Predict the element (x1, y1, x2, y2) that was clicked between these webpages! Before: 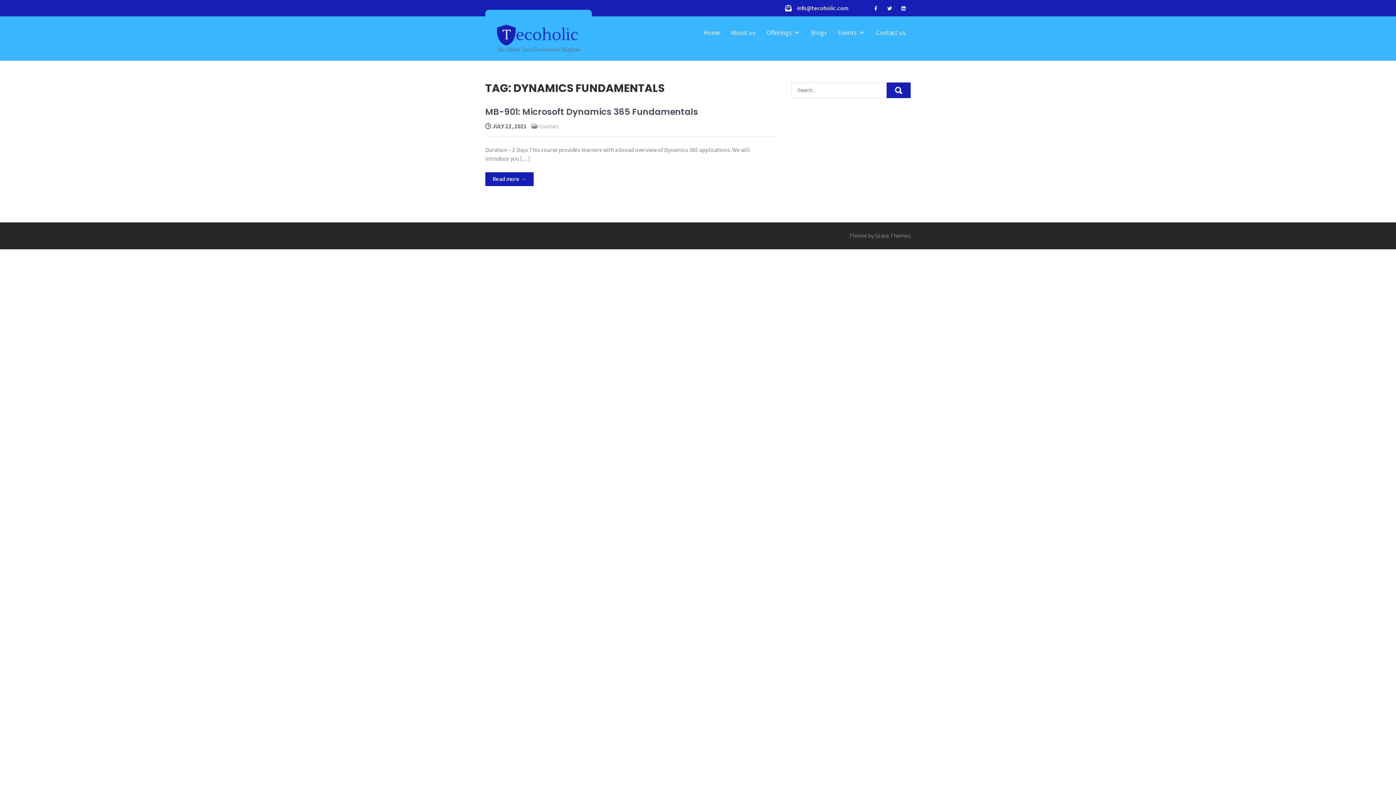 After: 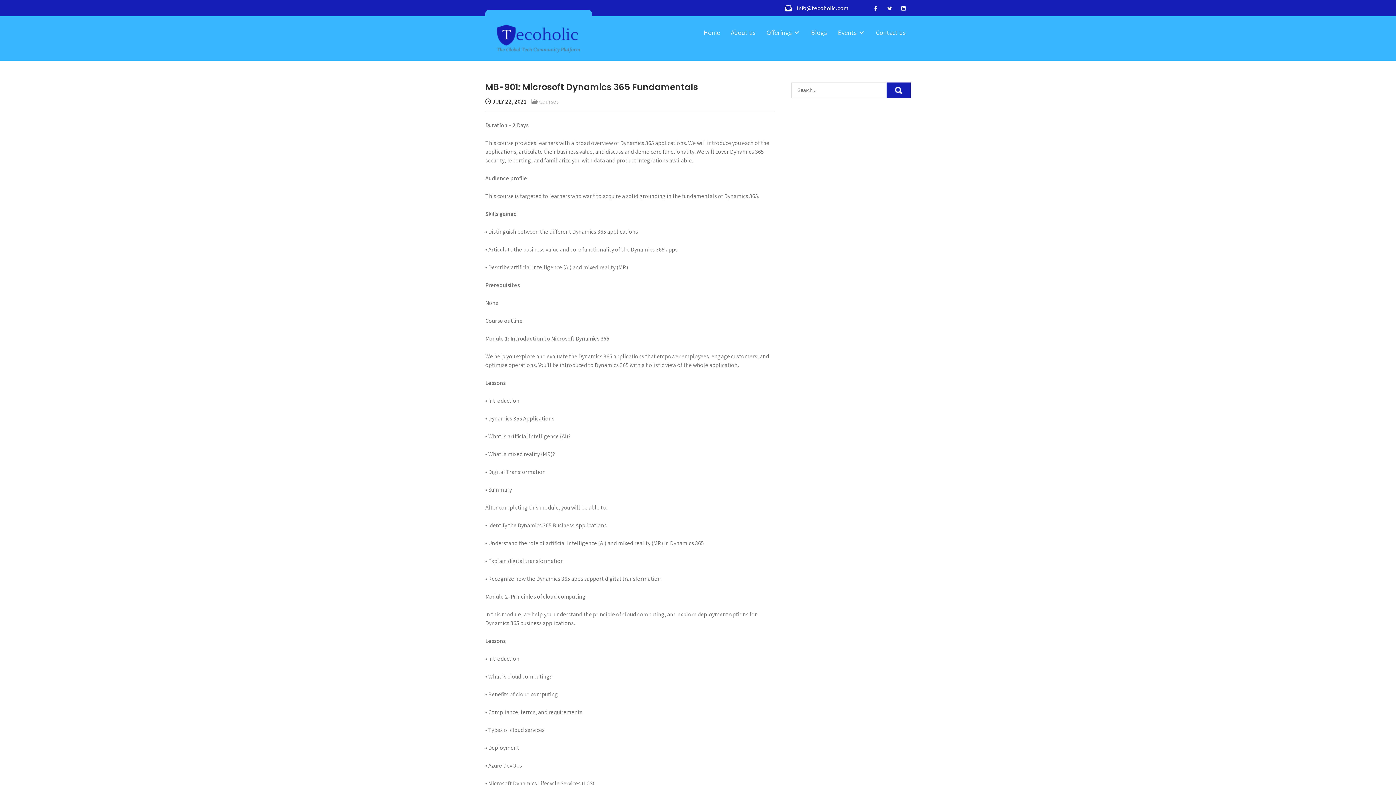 Action: bbox: (485, 105, 698, 117) label: MB-901: Microsoft Dynamics 365 Fundamentals